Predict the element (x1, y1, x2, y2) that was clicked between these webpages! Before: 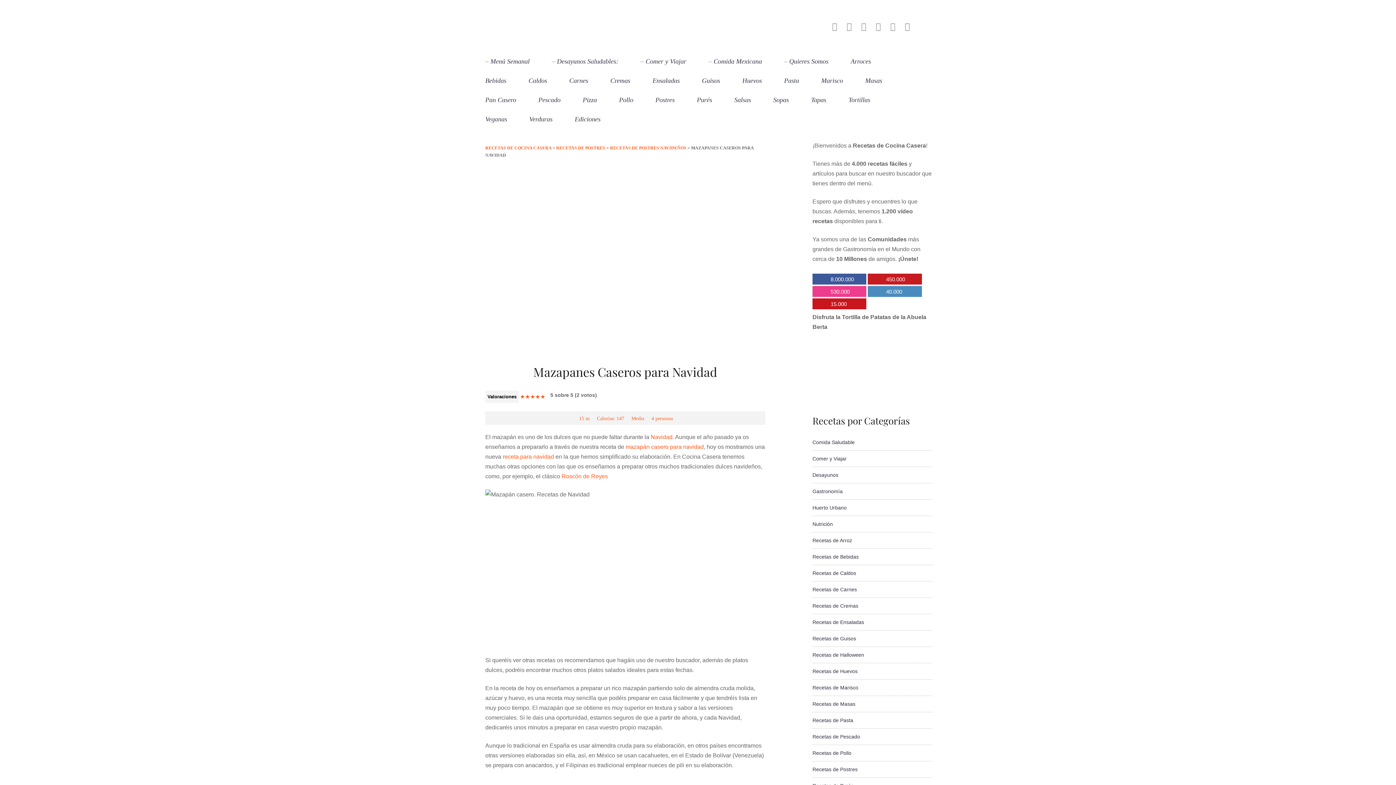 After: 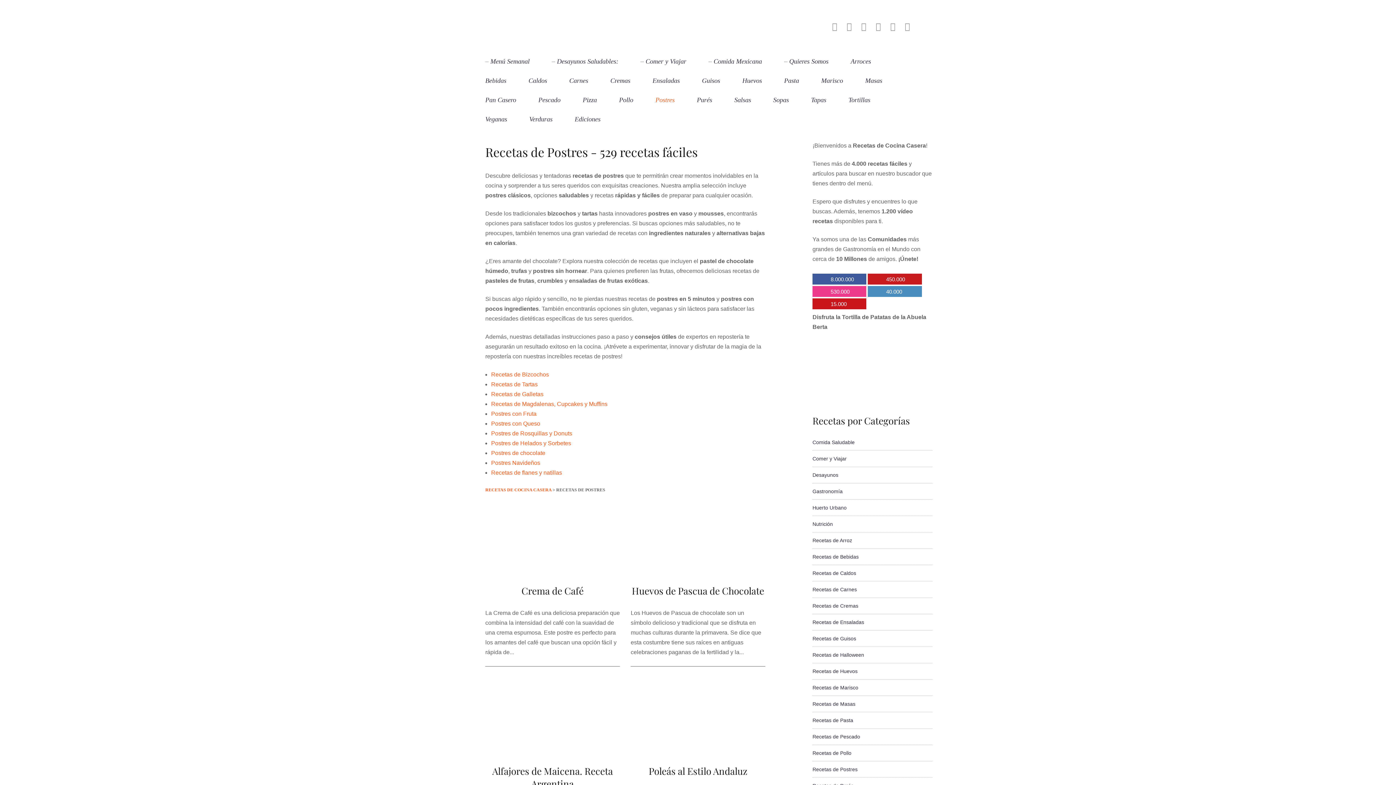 Action: label: Recetas de Postres bbox: (812, 766, 857, 772)